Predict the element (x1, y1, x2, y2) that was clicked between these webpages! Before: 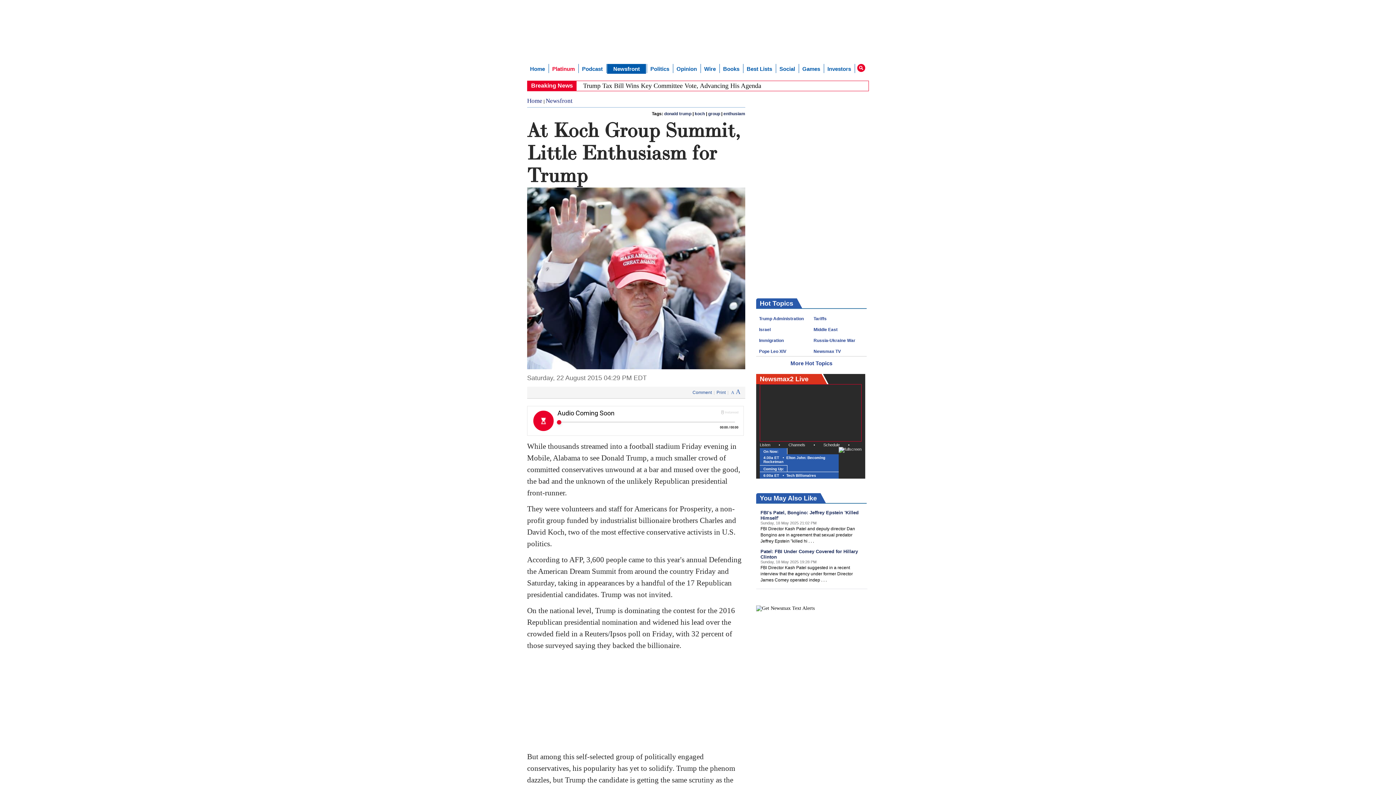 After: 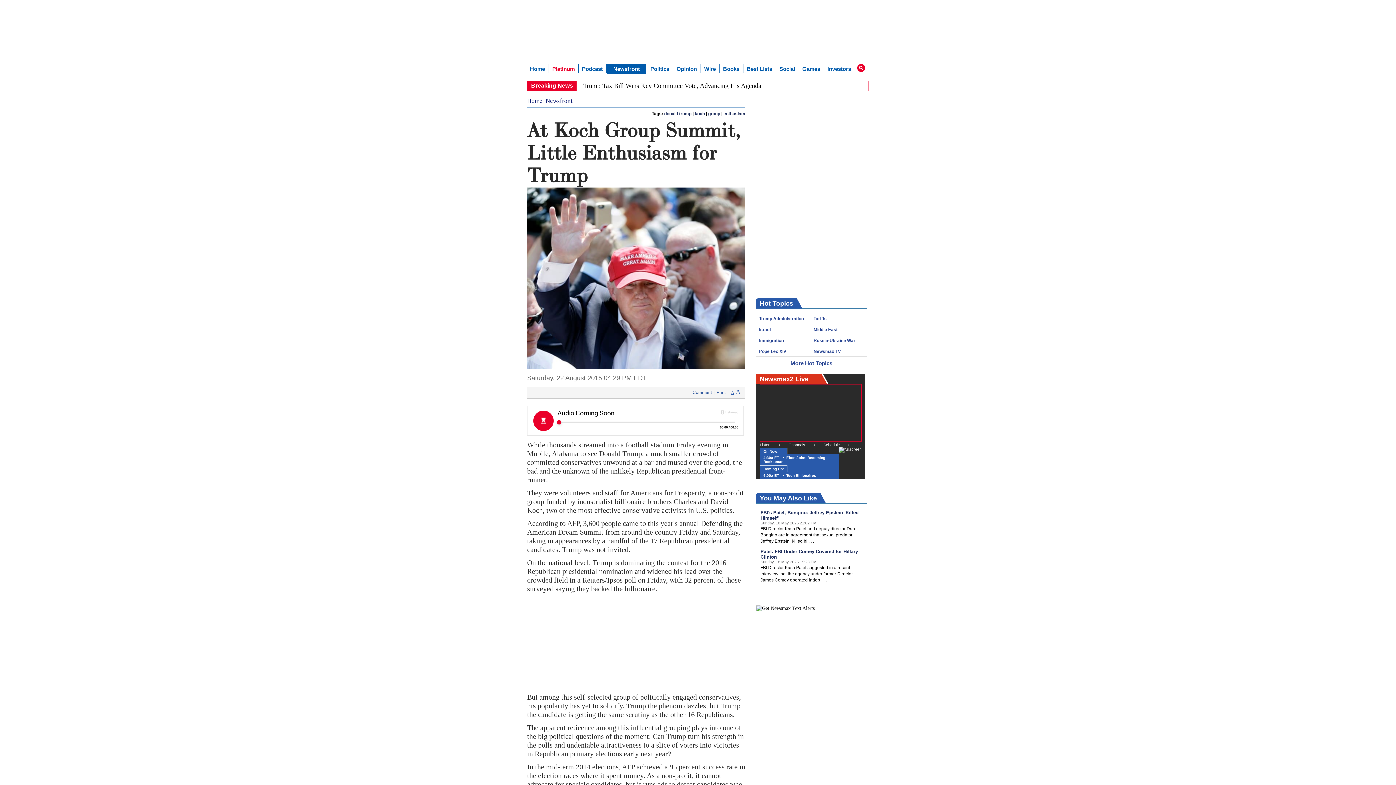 Action: label: A bbox: (731, 388, 734, 393)